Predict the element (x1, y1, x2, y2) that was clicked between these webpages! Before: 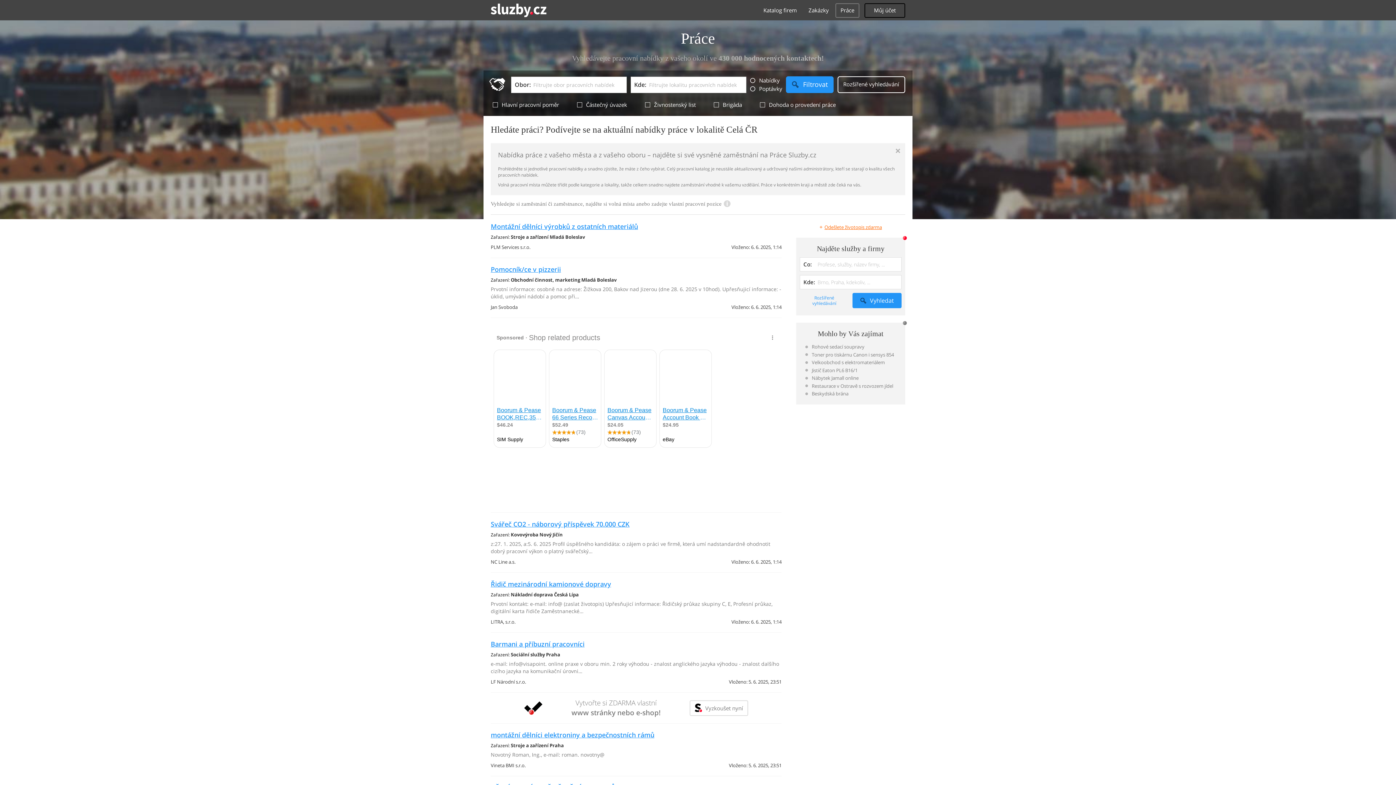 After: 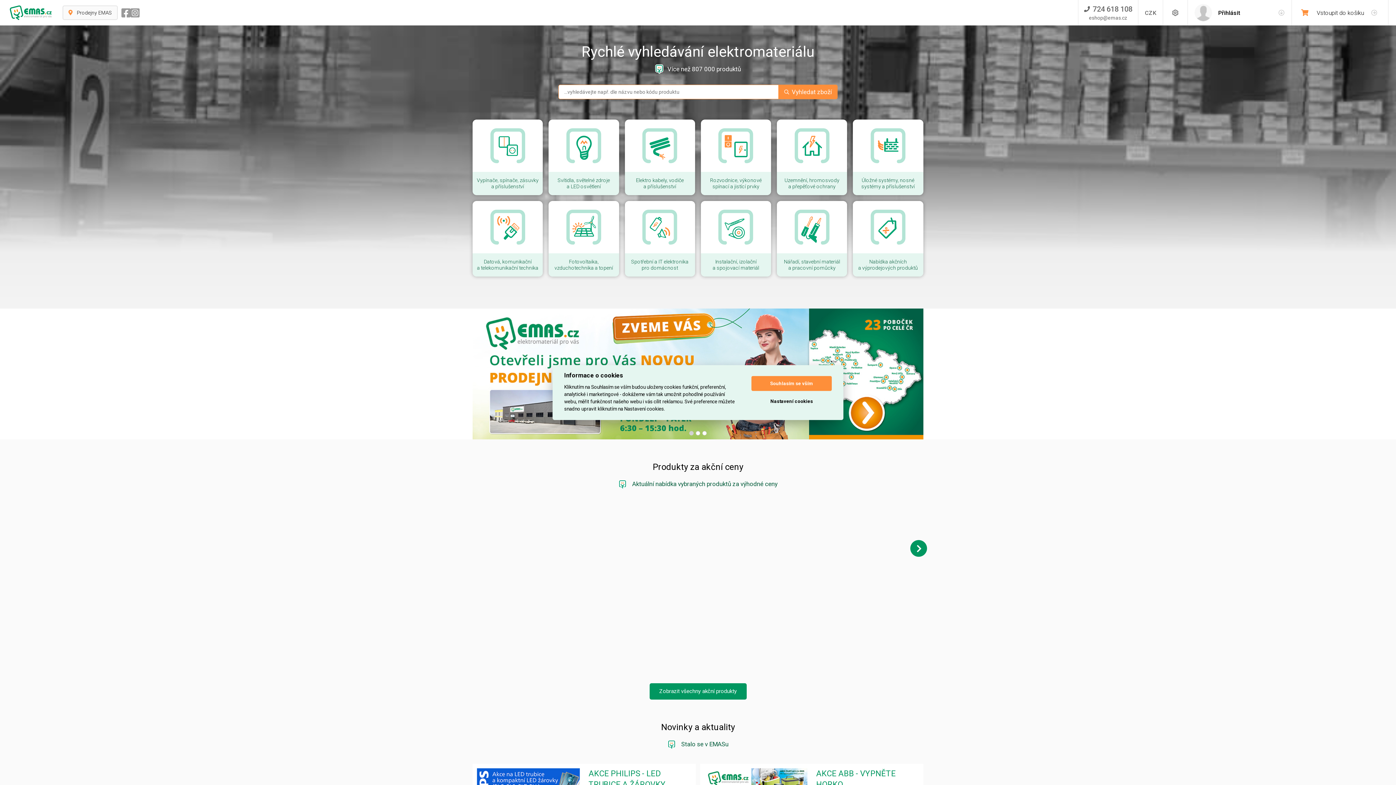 Action: bbox: (805, 358, 896, 366) label: Velkoobchod s elektromateriálem